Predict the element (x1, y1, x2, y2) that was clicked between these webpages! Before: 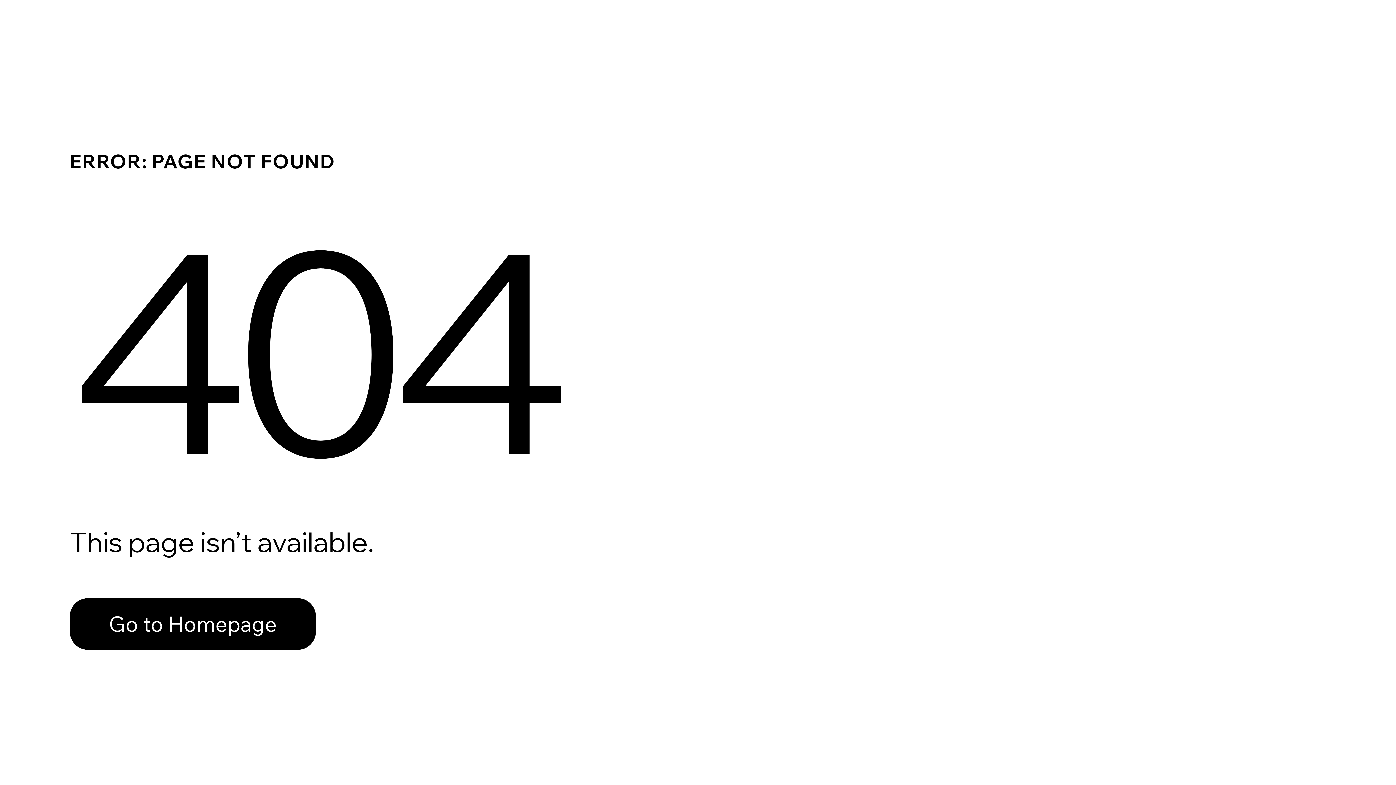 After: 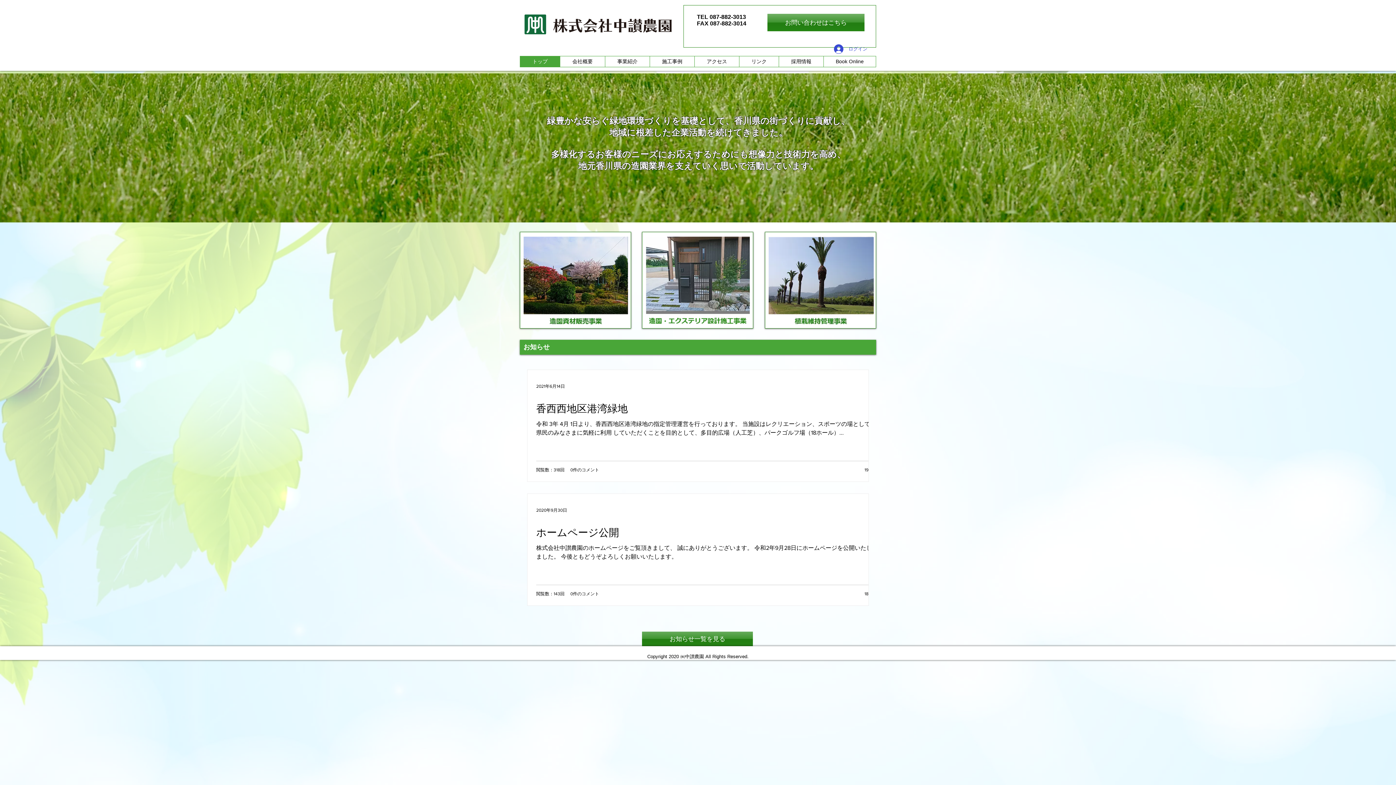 Action: label: Go to Homepage bbox: (69, 598, 316, 650)